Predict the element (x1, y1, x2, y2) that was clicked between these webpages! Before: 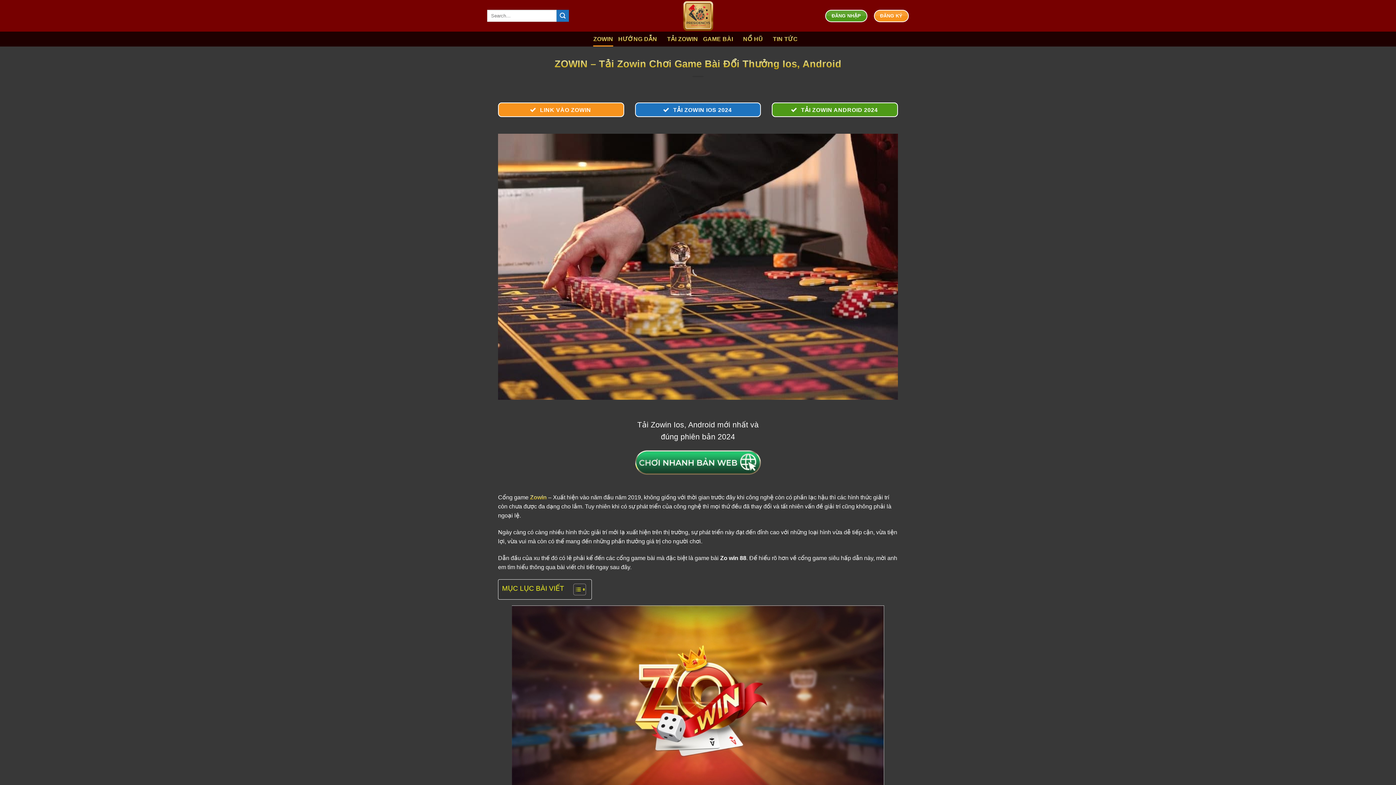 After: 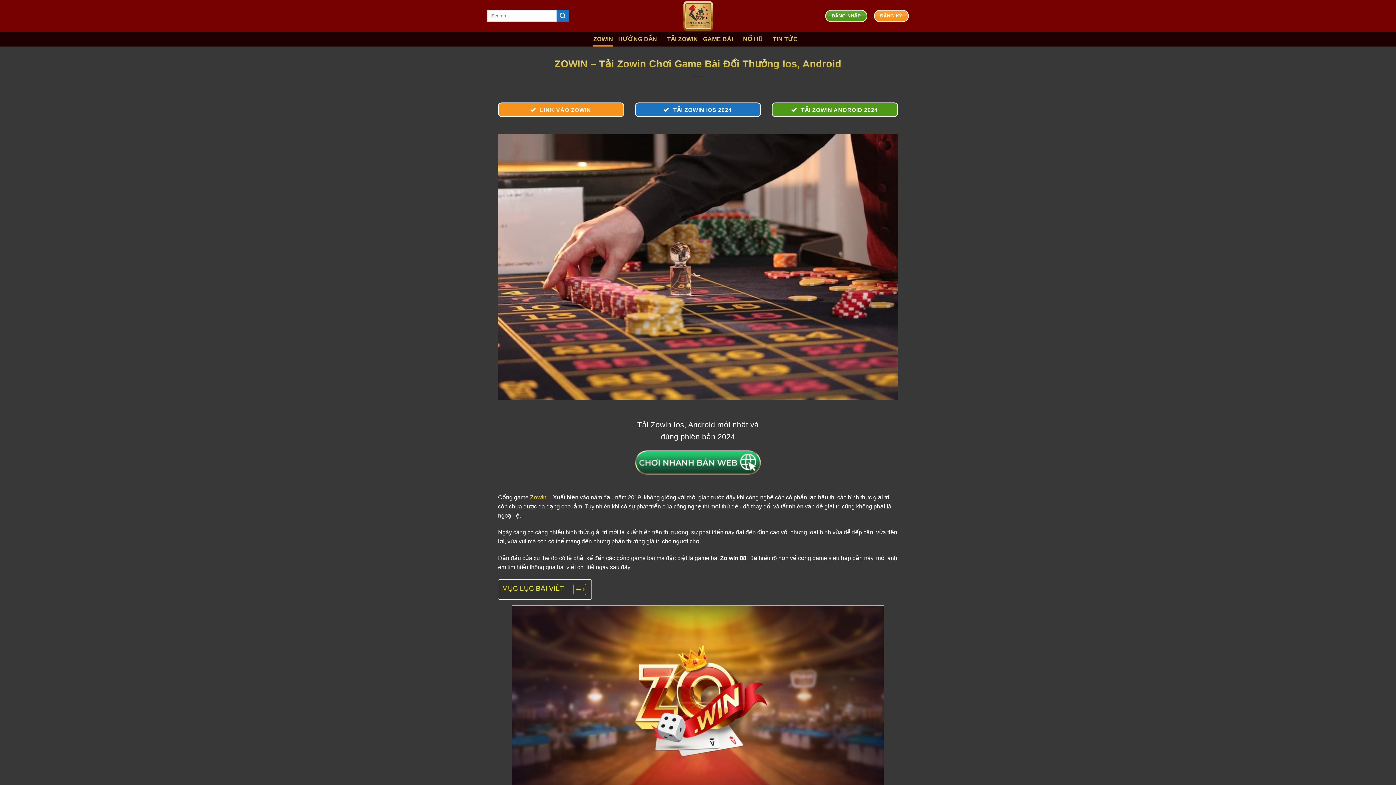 Action: label: Zowin bbox: (530, 494, 546, 500)